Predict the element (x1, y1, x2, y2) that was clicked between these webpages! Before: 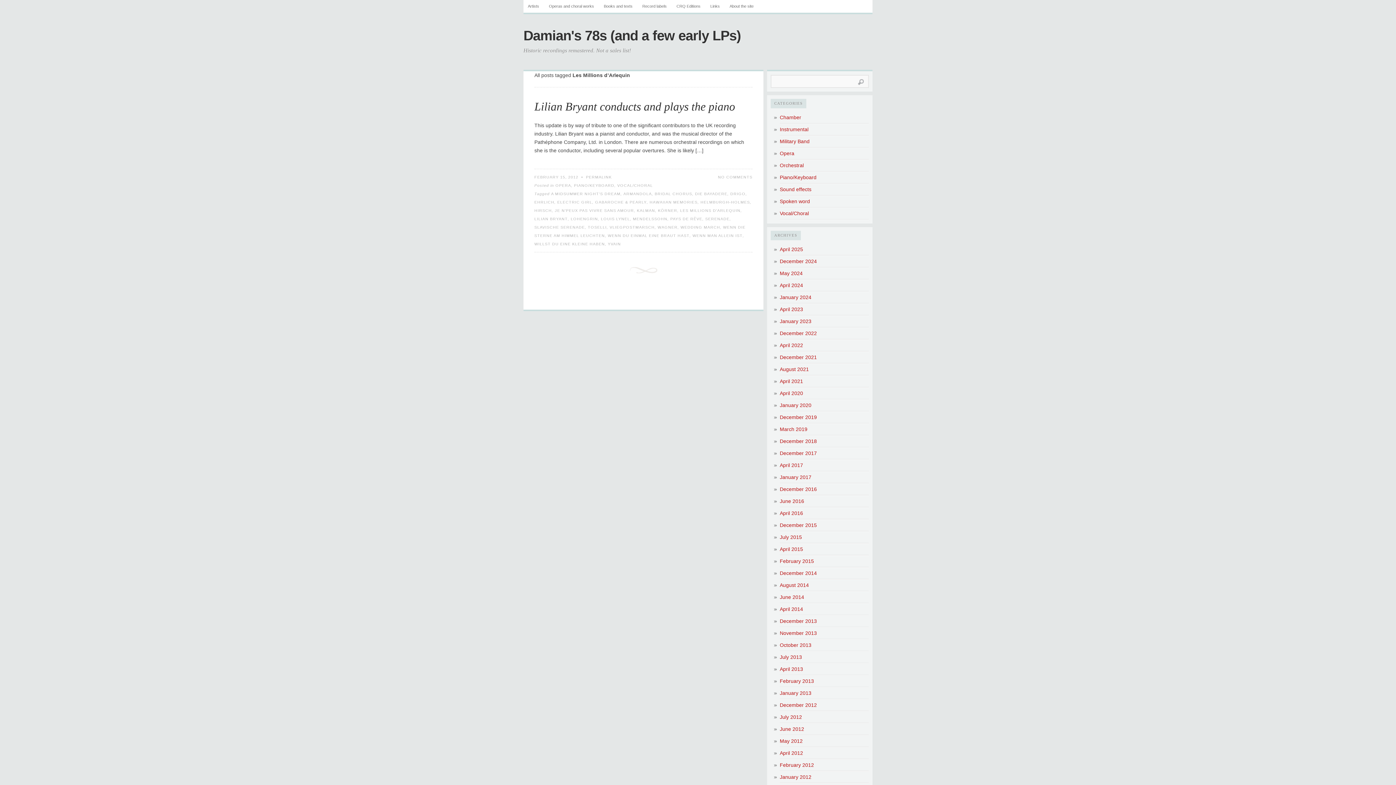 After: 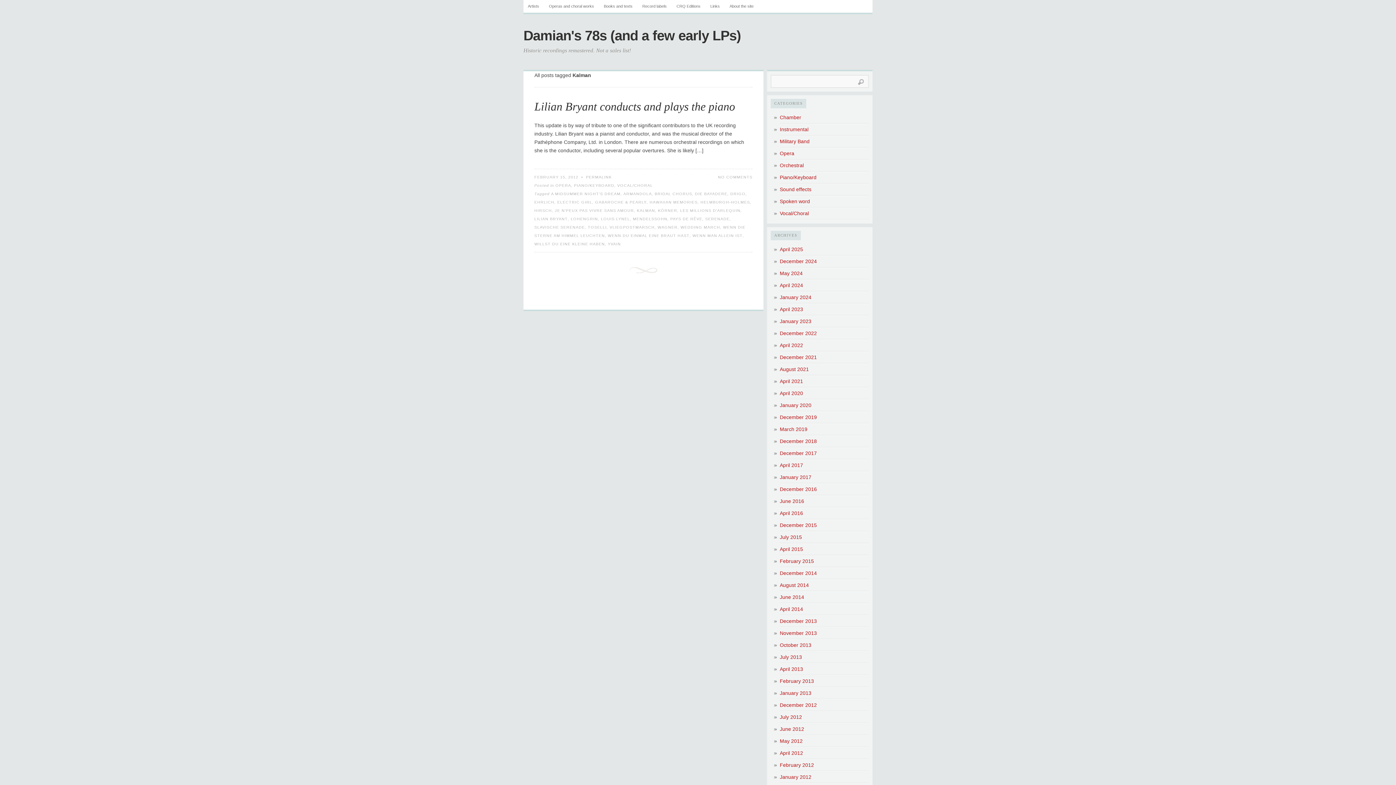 Action: label: KALMAN bbox: (637, 208, 655, 212)